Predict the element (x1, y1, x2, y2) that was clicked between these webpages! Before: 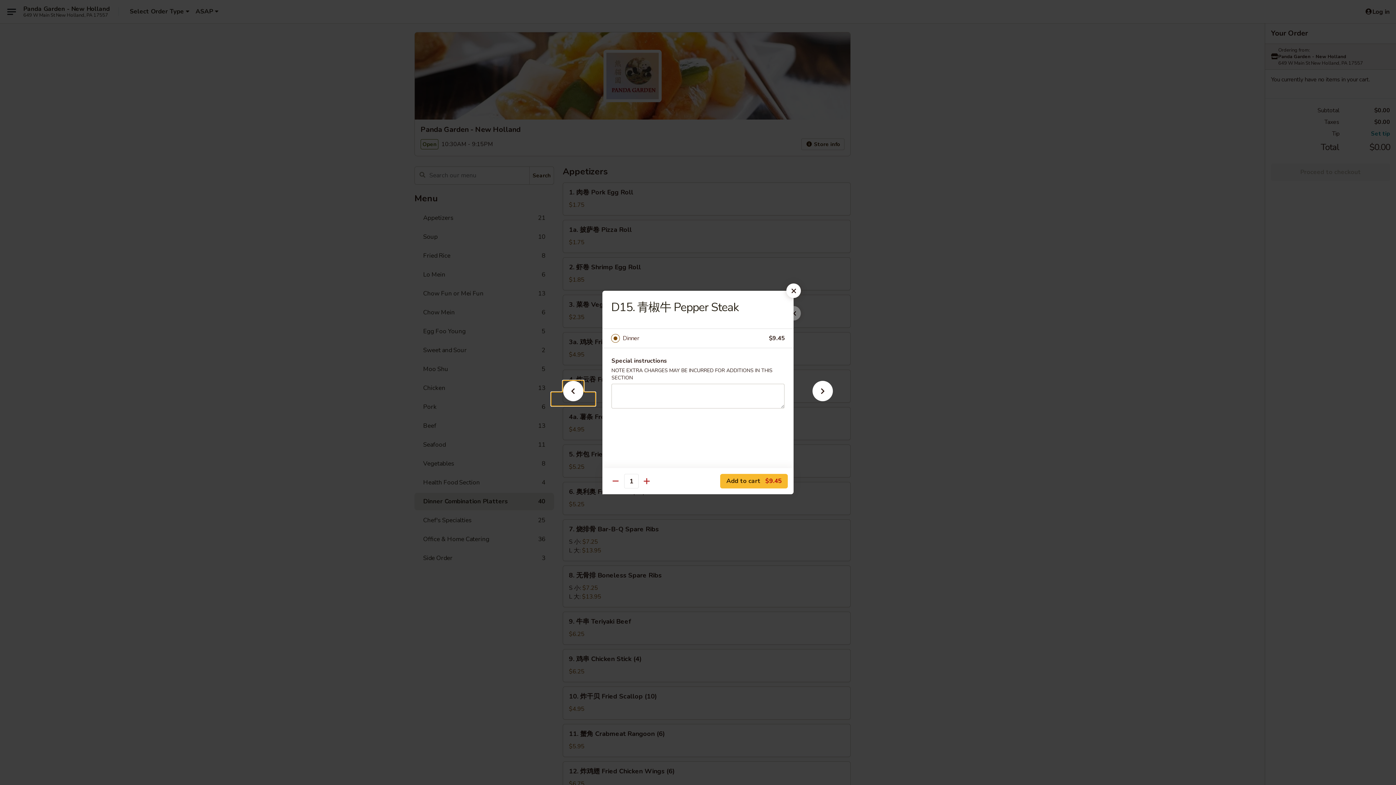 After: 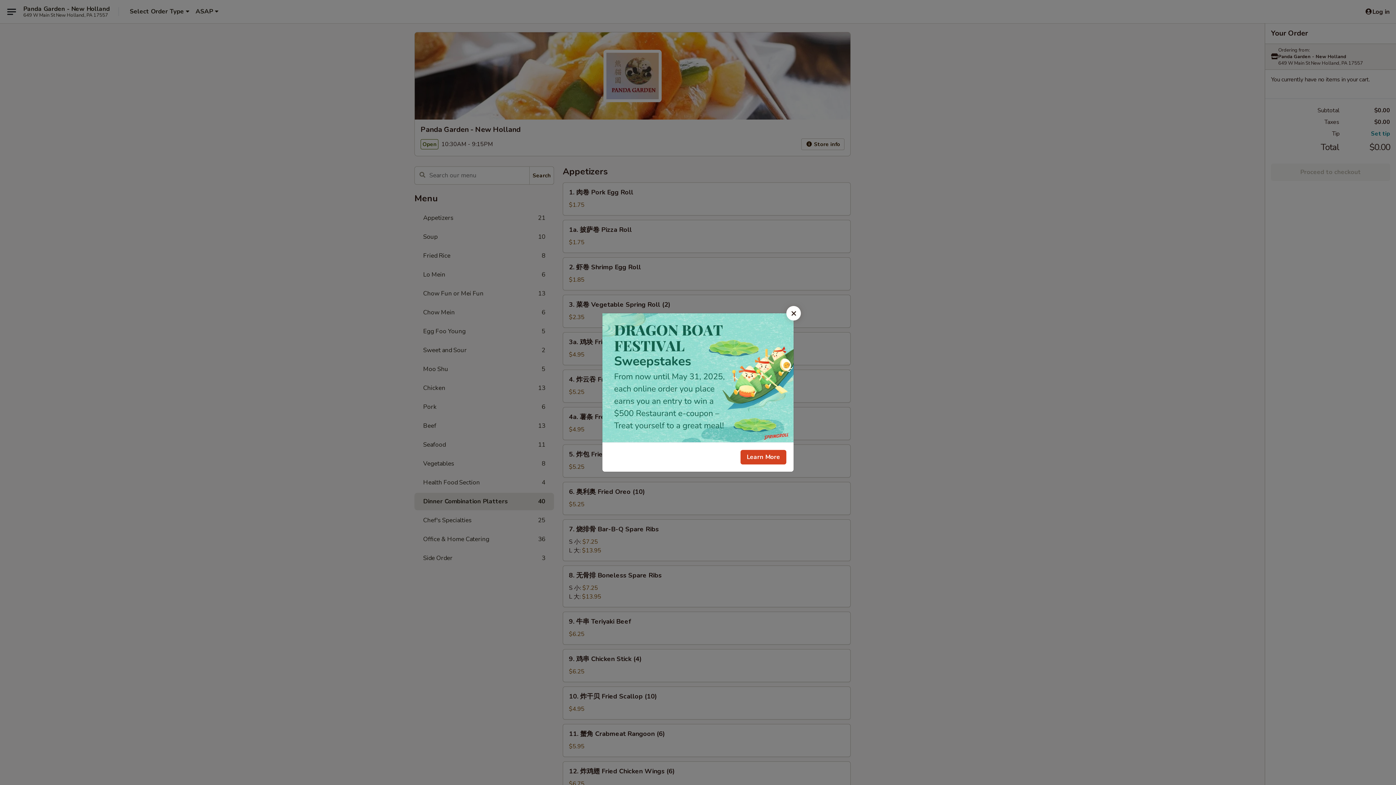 Action: bbox: (786, 283, 801, 298)